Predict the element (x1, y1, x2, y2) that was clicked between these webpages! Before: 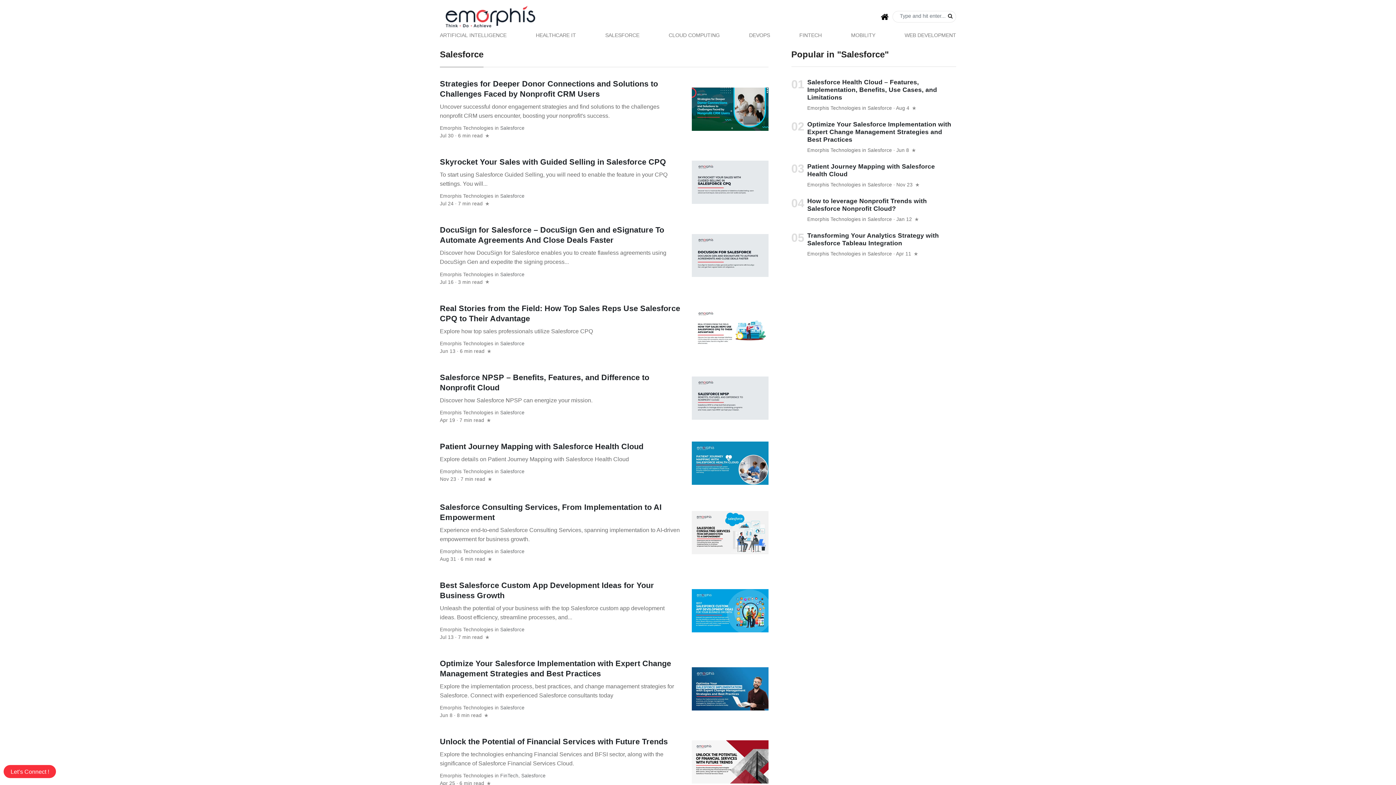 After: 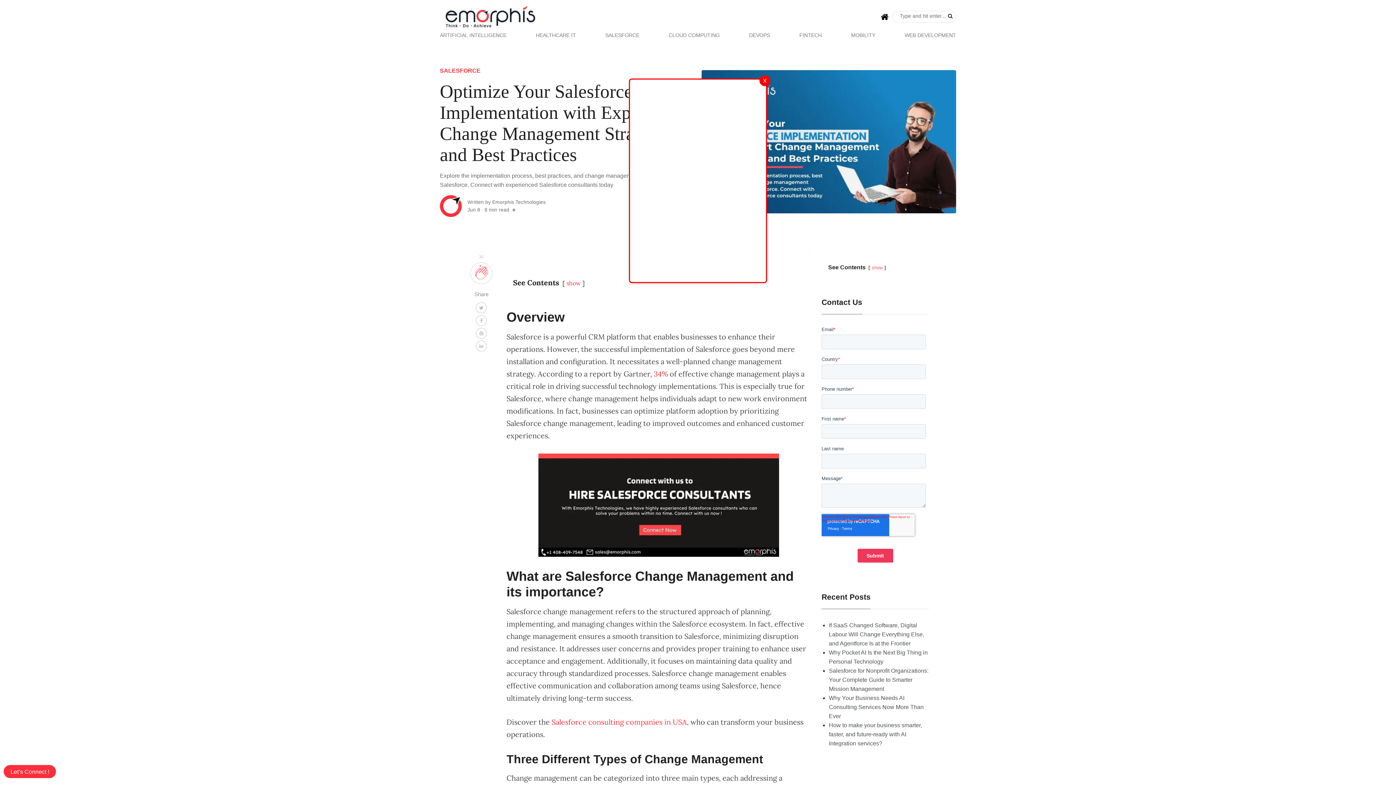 Action: bbox: (807, 120, 951, 143) label: Optimize Your Salesforce Implementation with Expert Change Management Strategies and Best Practices